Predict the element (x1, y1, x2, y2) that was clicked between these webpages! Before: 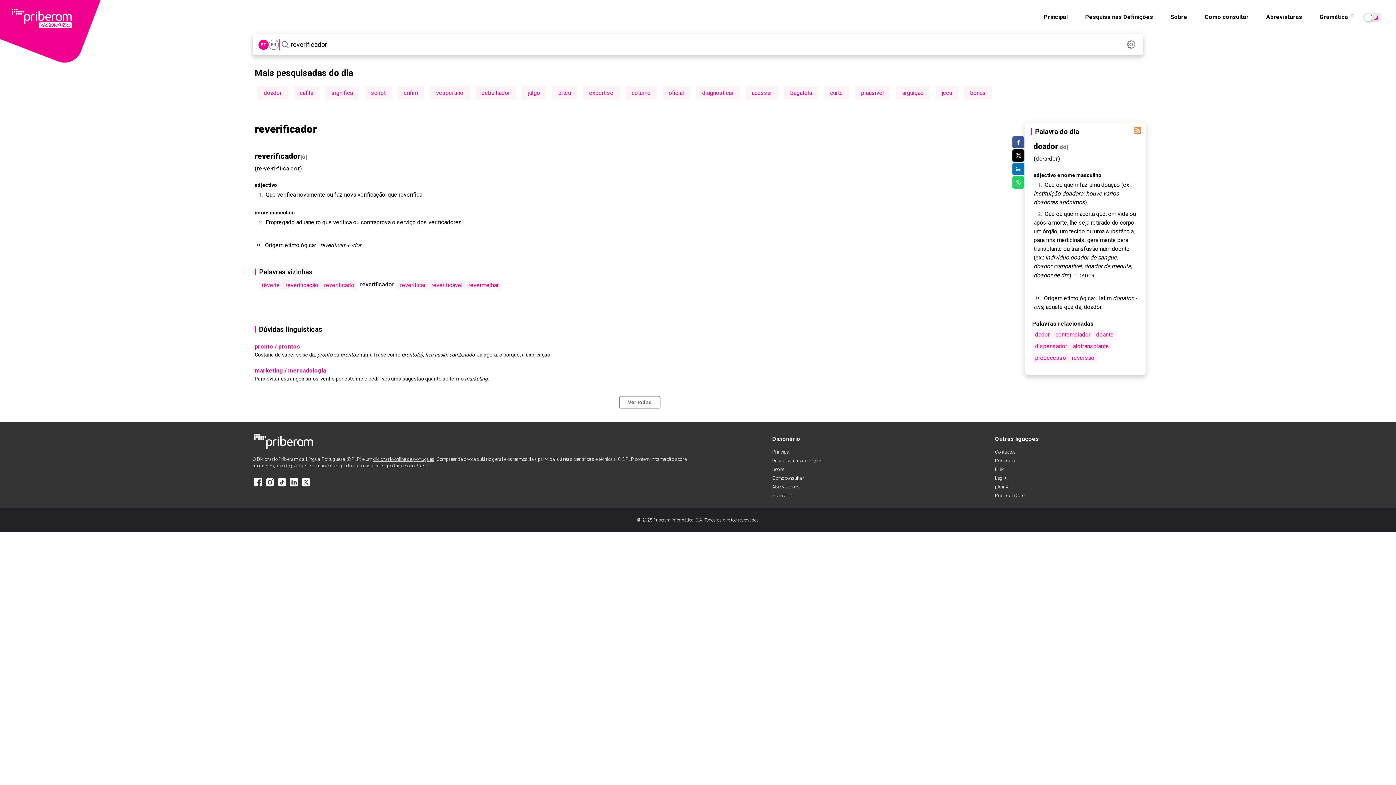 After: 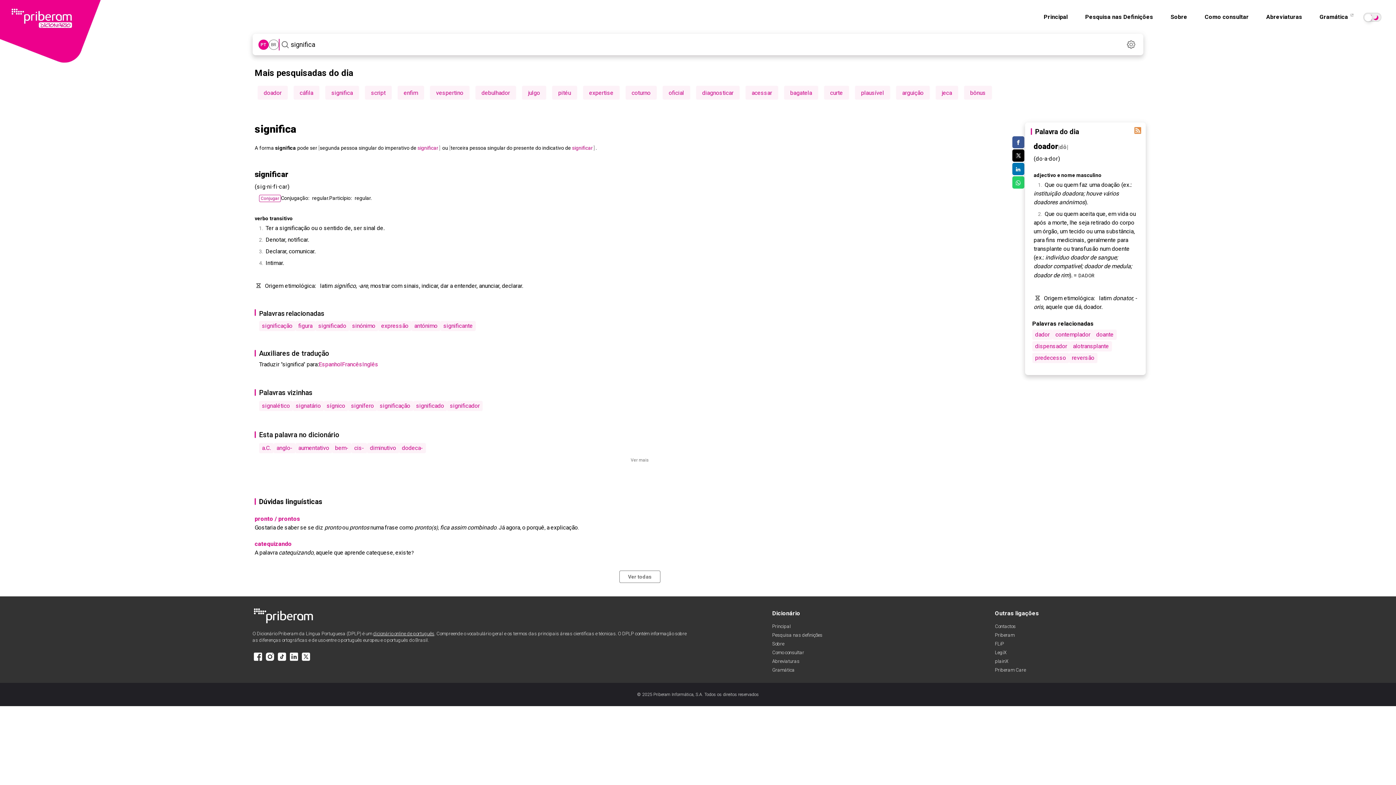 Action: label: significa bbox: (331, 89, 352, 96)